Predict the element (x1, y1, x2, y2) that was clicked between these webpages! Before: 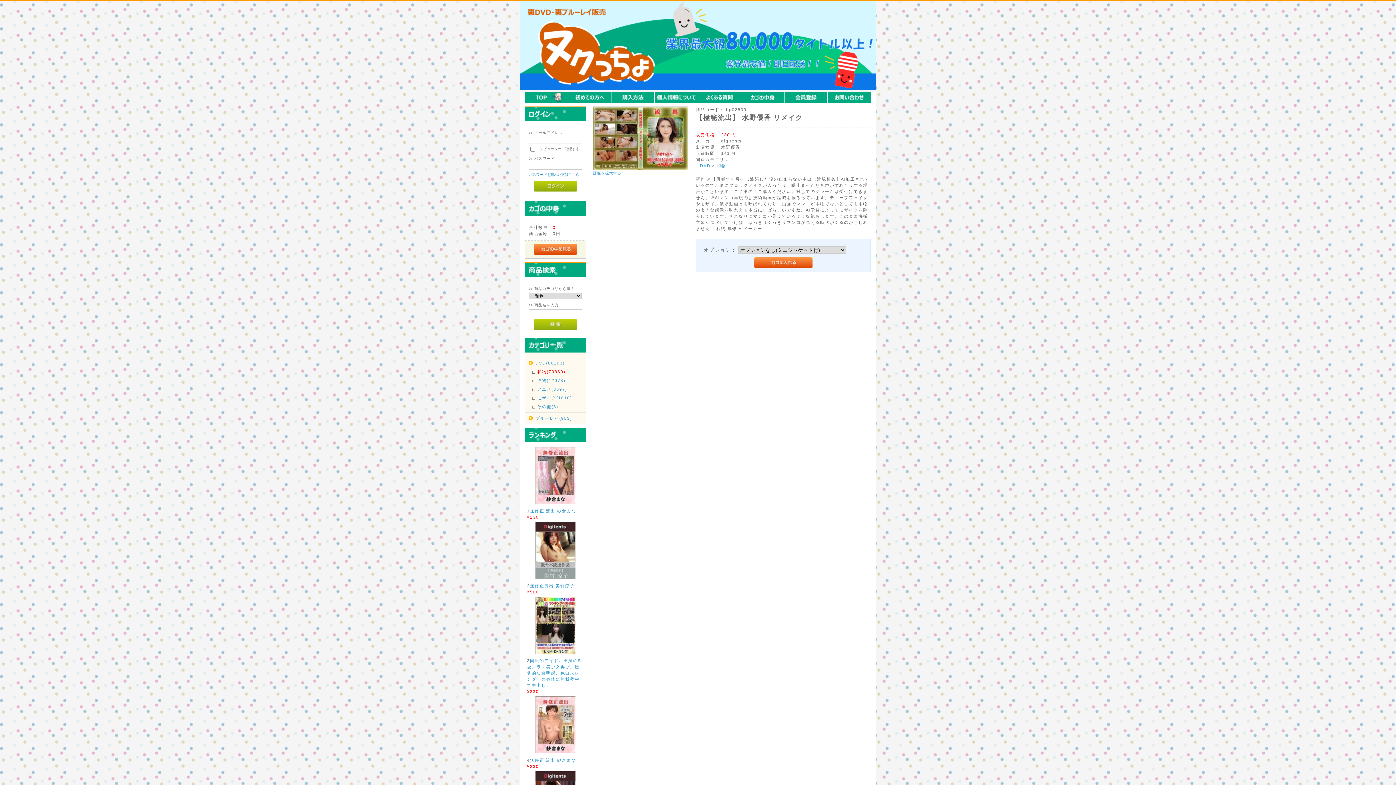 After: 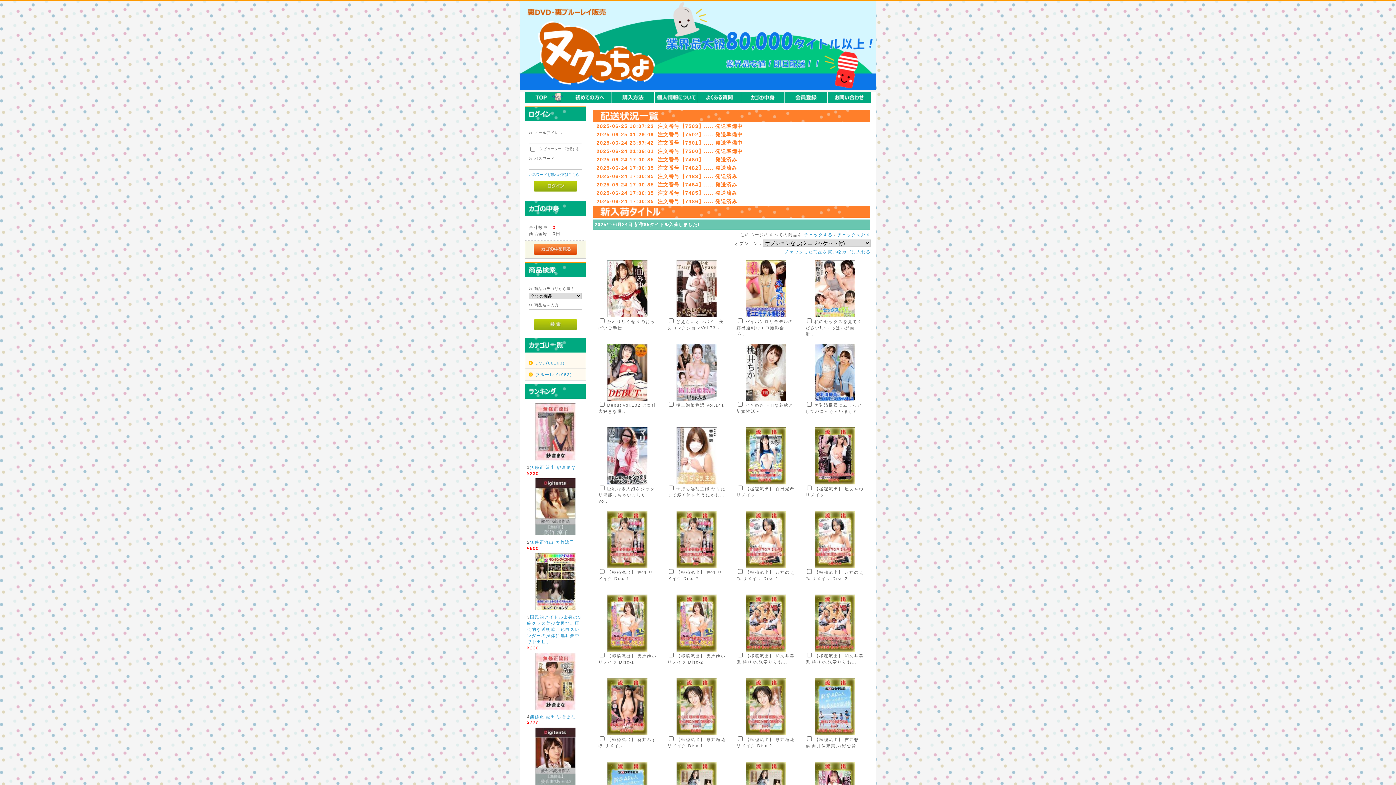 Action: bbox: (525, 92, 568, 102)